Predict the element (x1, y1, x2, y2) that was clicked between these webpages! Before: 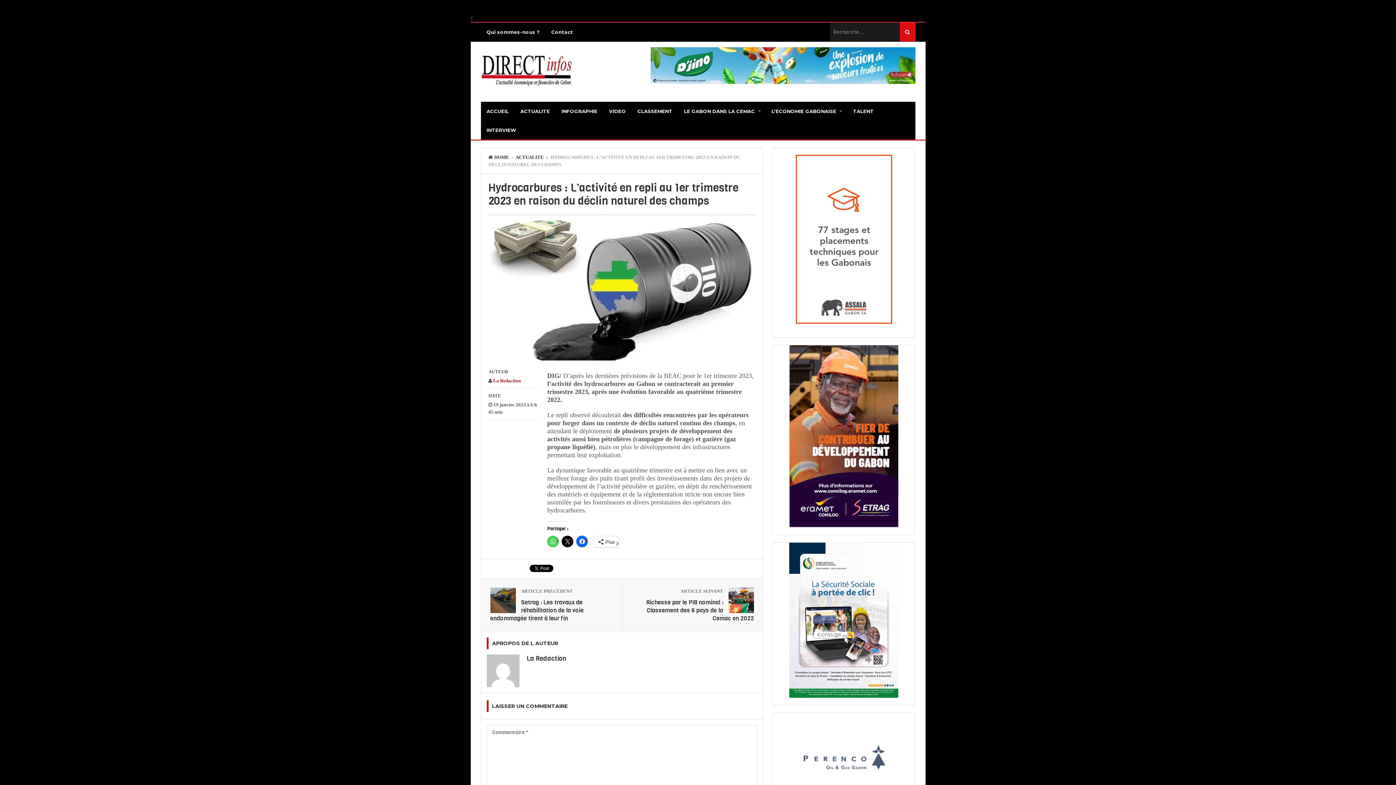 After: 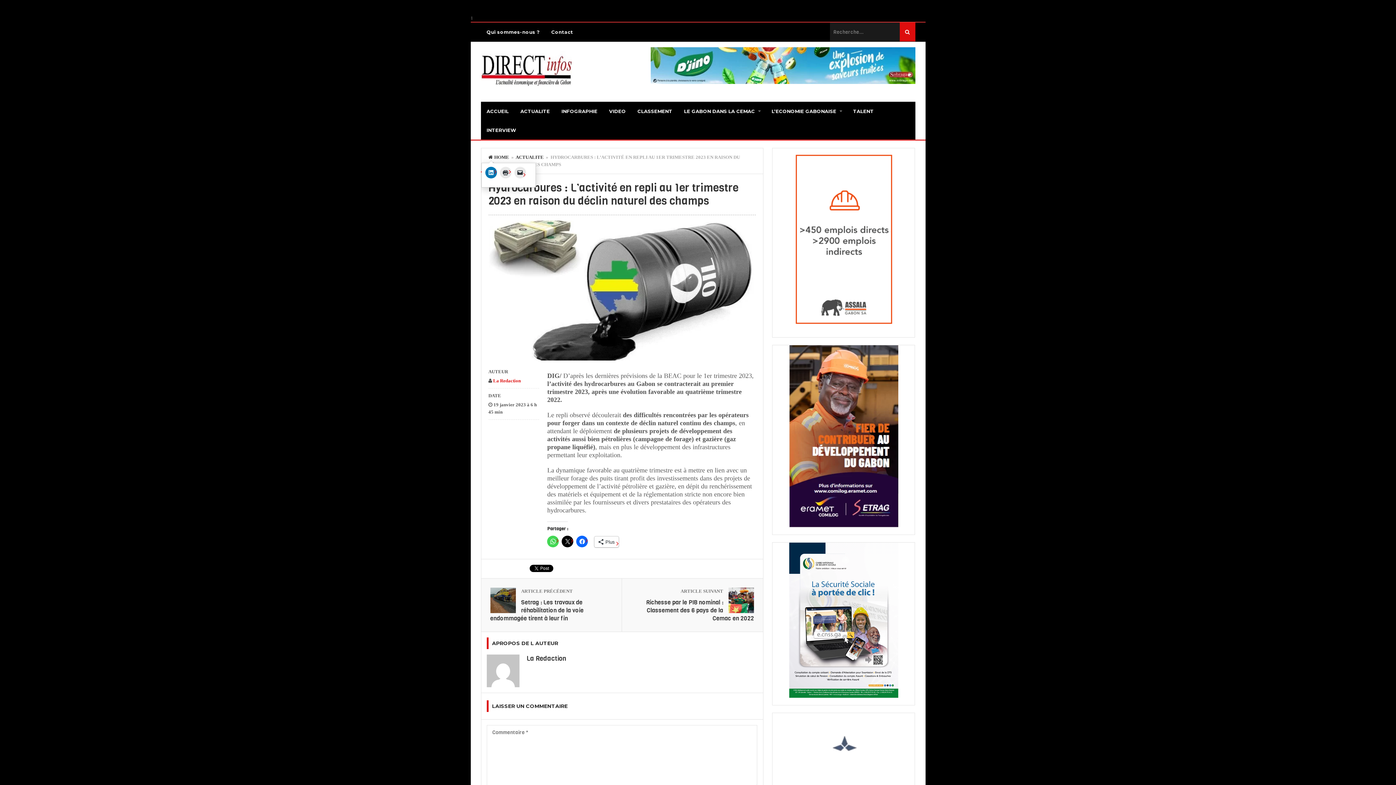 Action: bbox: (594, 536, 619, 547) label: Plus